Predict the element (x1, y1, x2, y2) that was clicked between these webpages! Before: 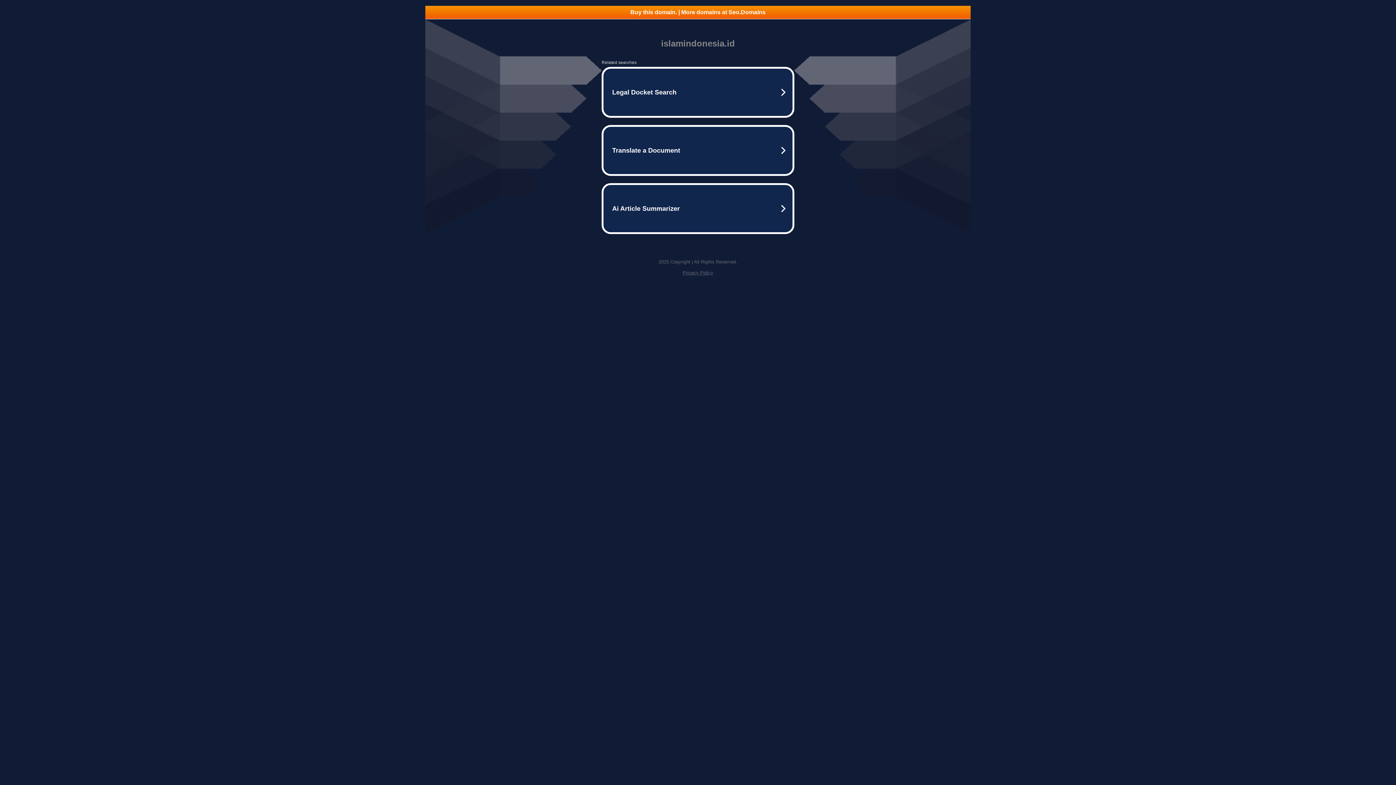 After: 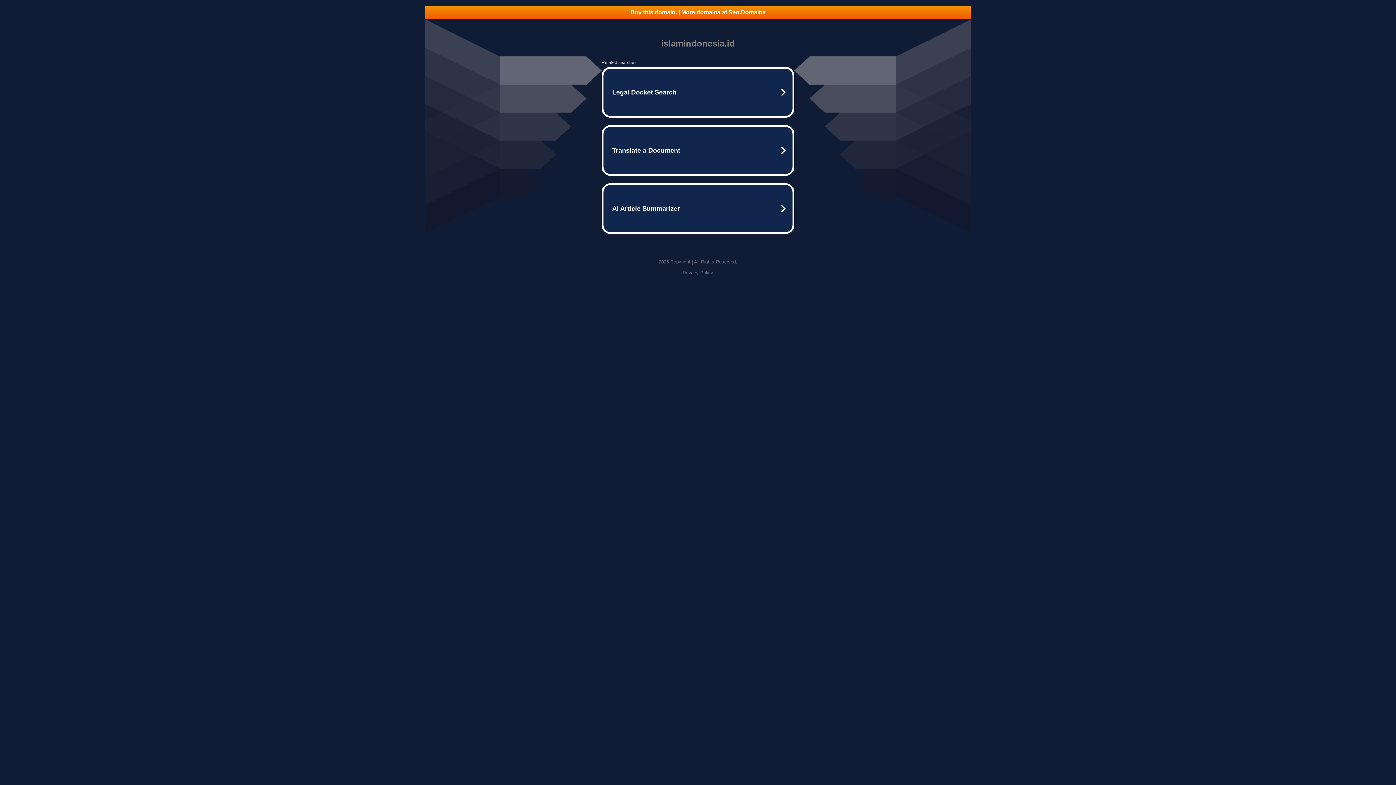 Action: label: Buy this domain. | More domains at Seo.Domains bbox: (425, 5, 970, 18)